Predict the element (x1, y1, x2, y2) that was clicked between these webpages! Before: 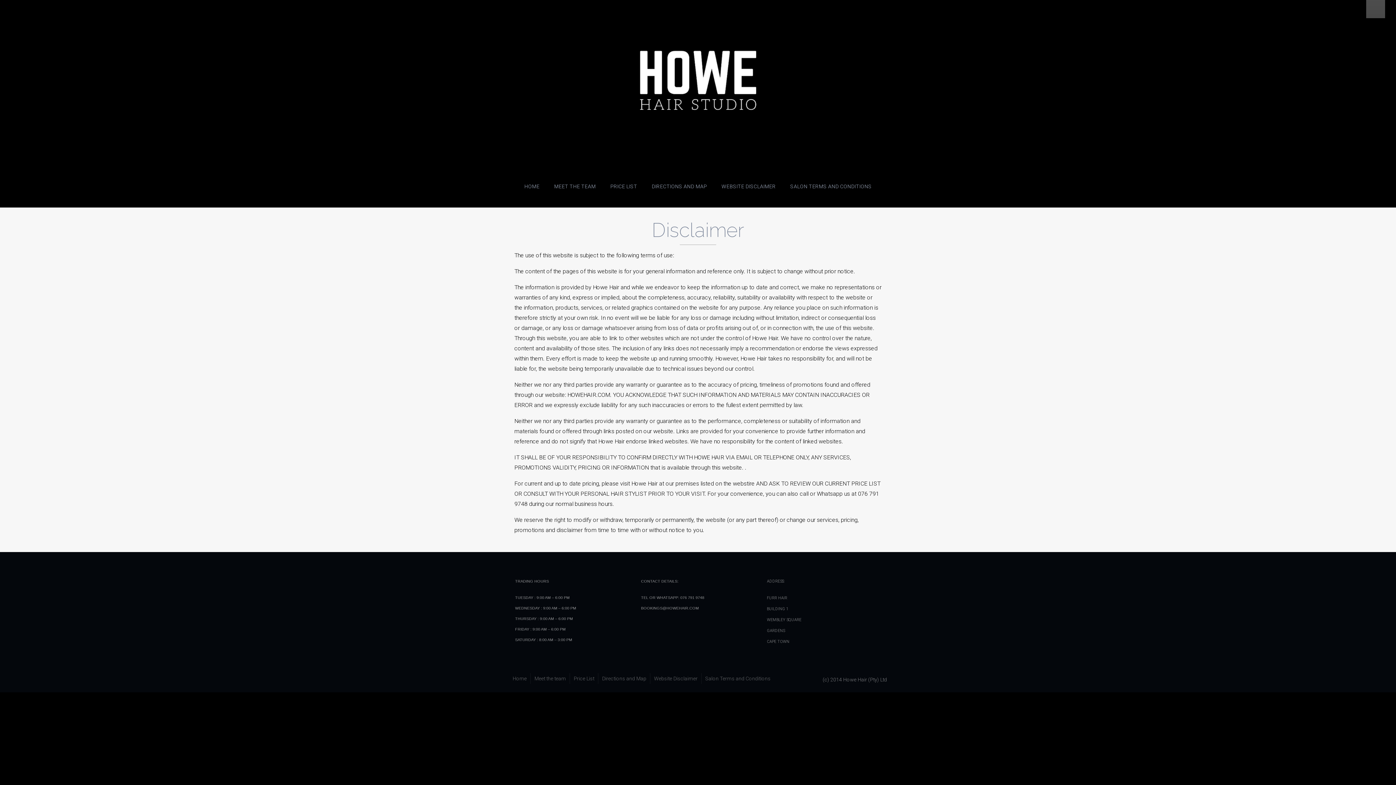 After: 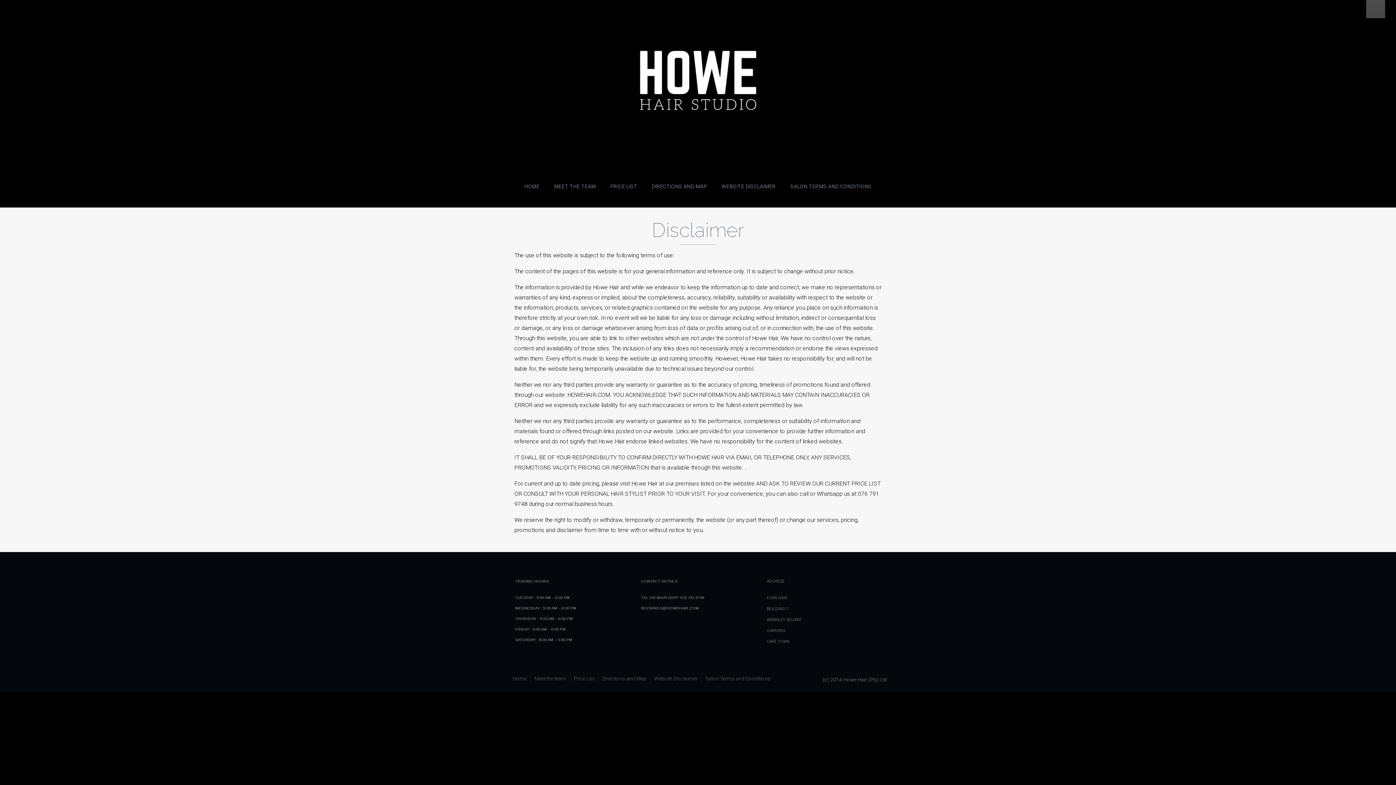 Action: bbox: (721, 163, 775, 191) label: WEBSITE DISCLAIMER